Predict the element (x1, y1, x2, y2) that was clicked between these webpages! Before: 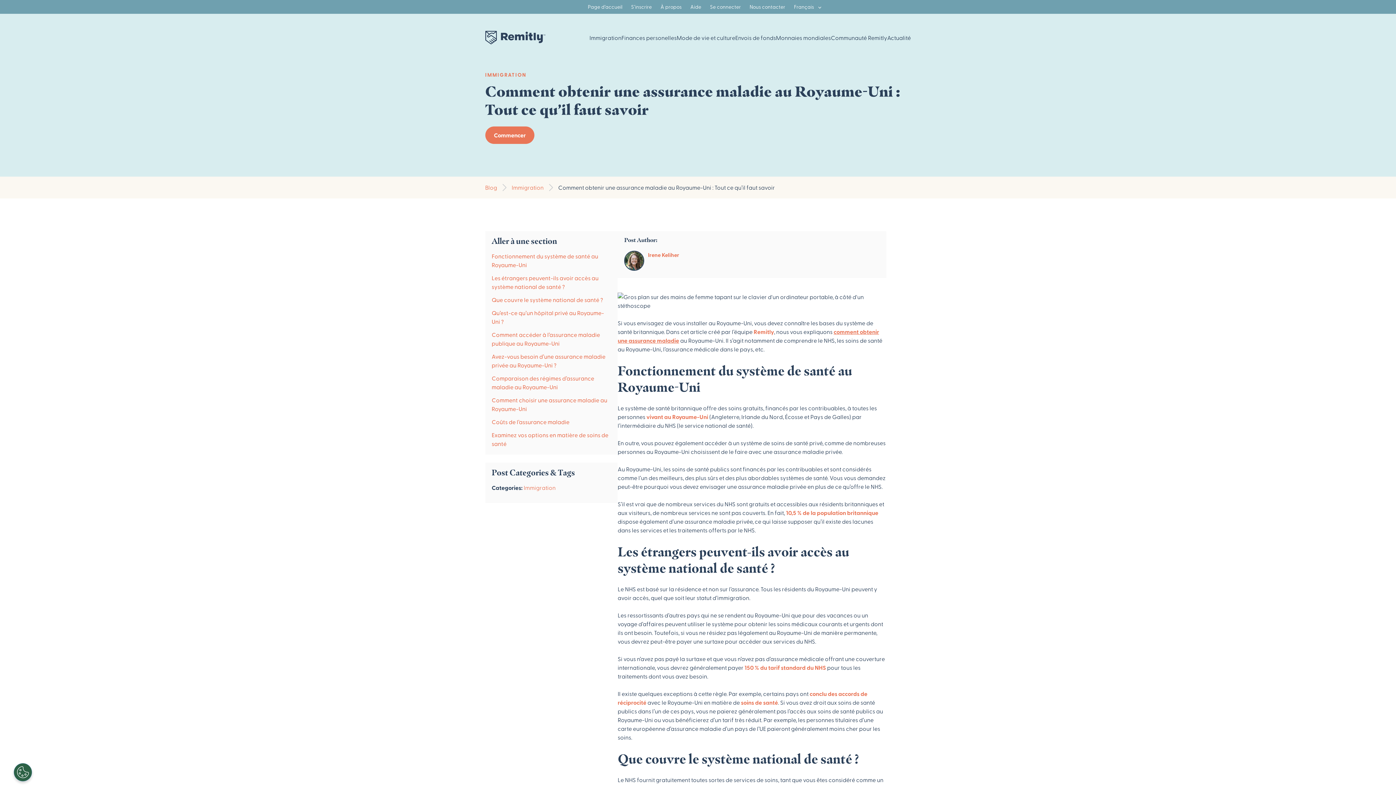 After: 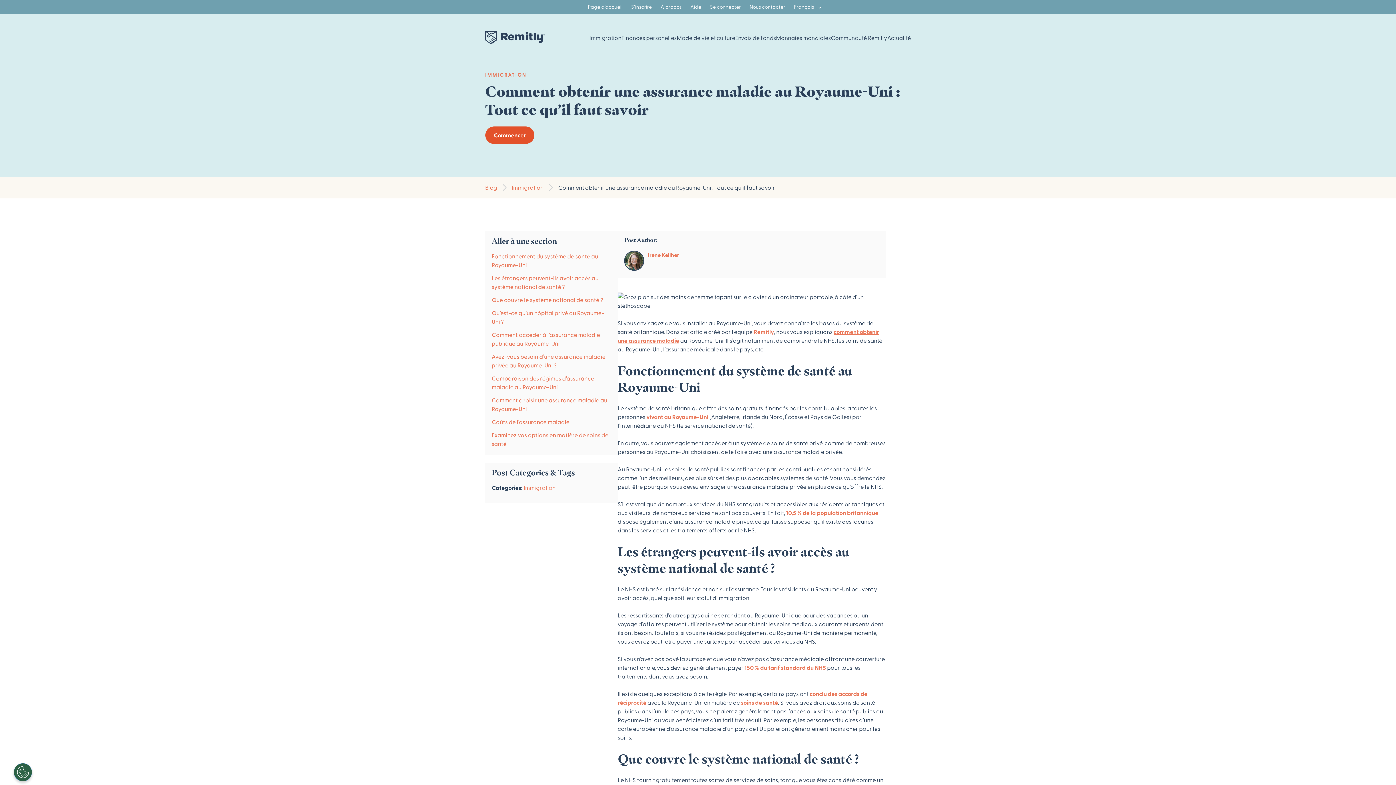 Action: label: Commencer bbox: (485, 126, 534, 144)